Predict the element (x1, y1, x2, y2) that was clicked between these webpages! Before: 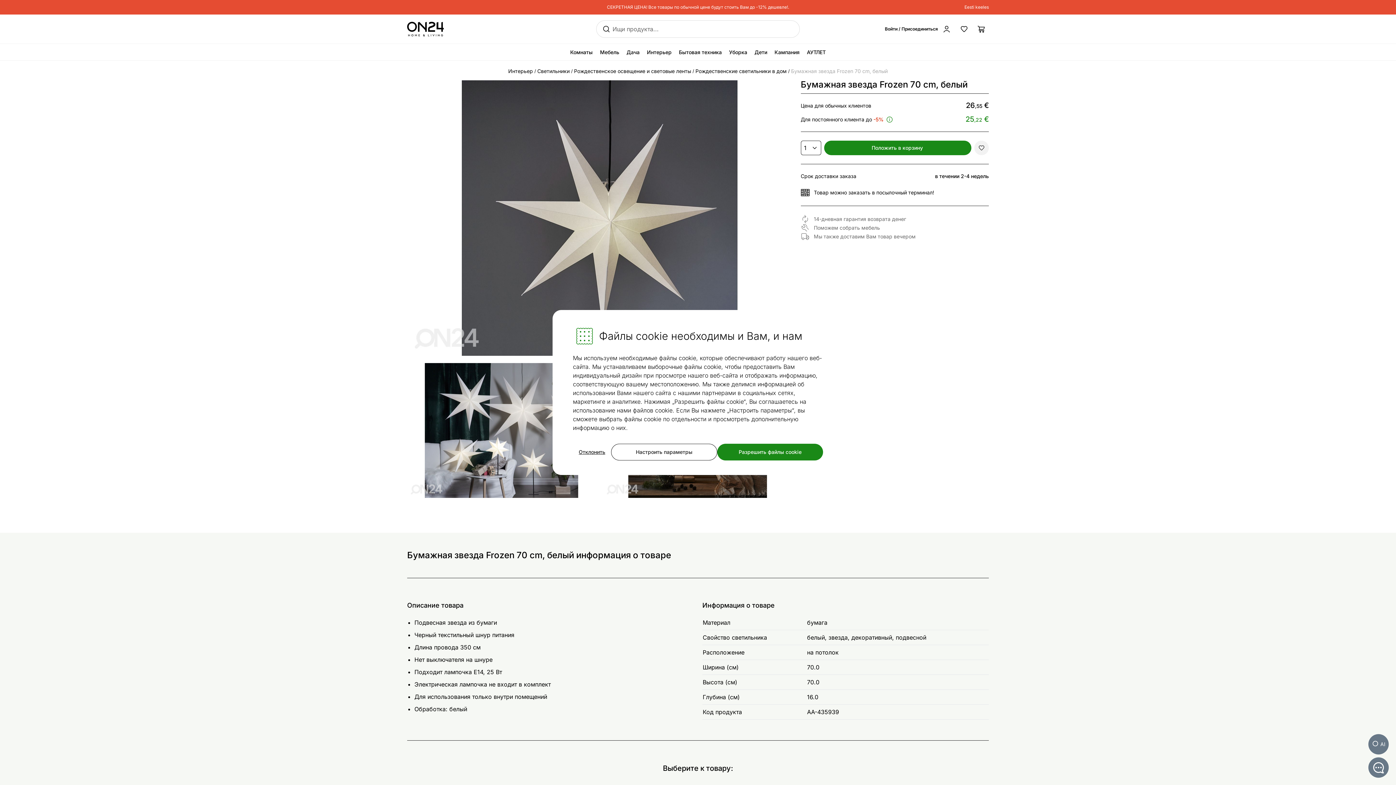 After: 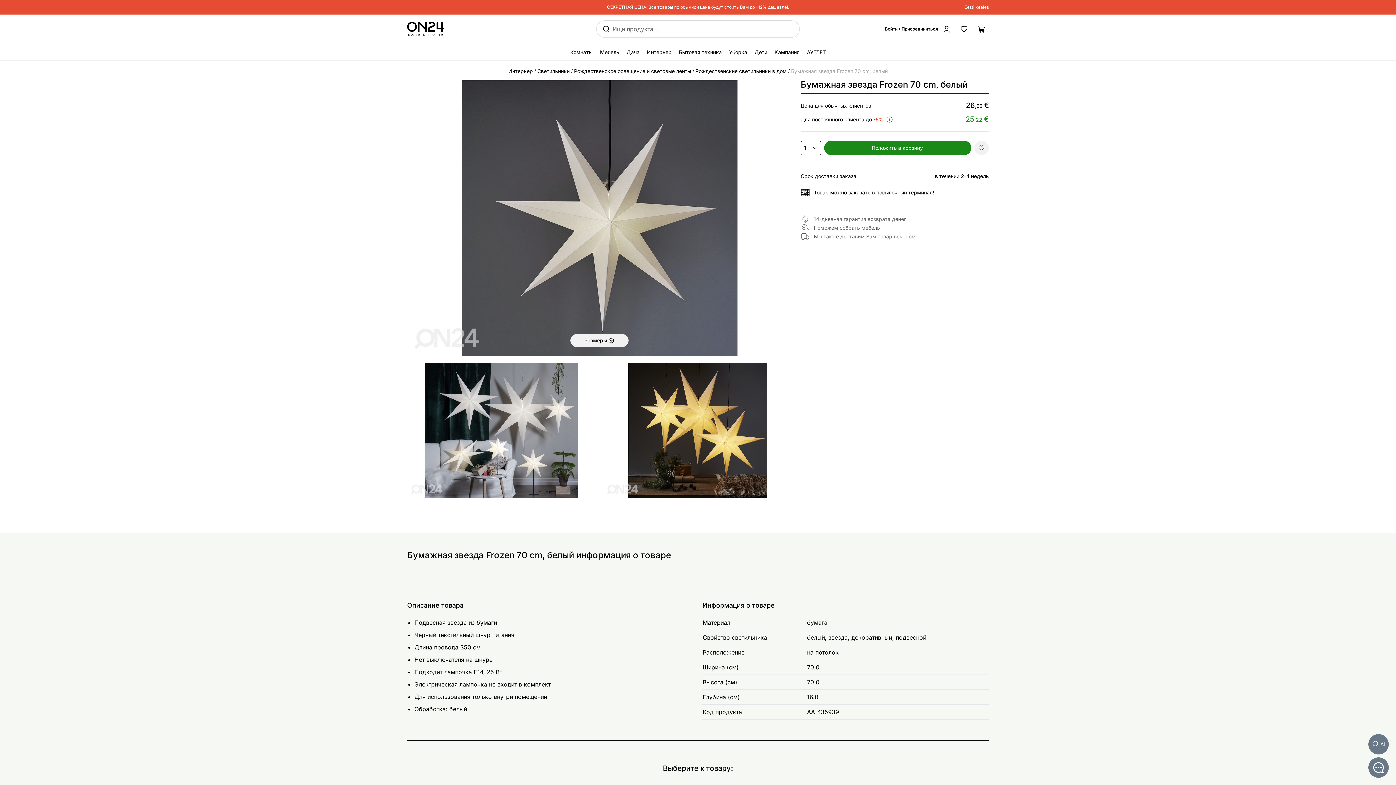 Action: label: Разрешить файлы cookie bbox: (717, 444, 823, 460)